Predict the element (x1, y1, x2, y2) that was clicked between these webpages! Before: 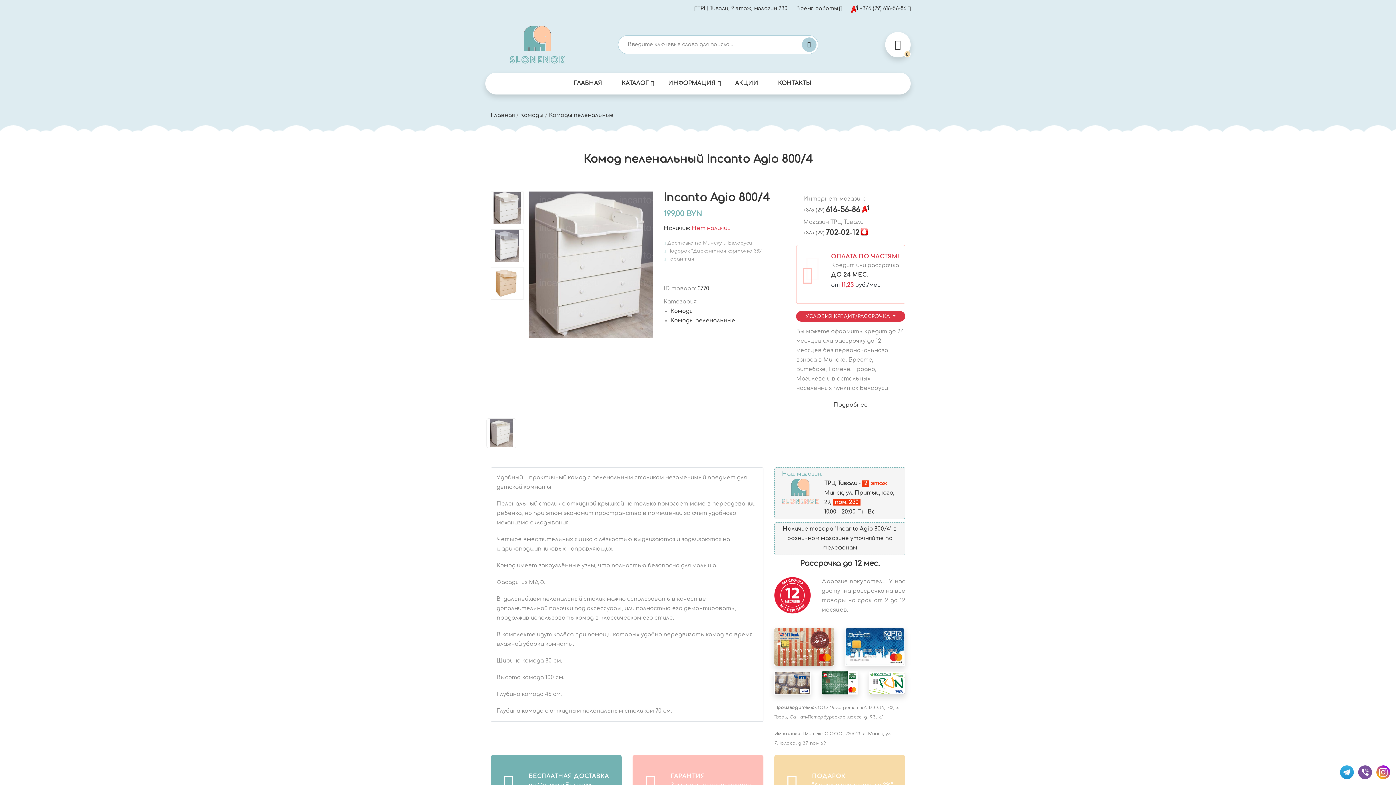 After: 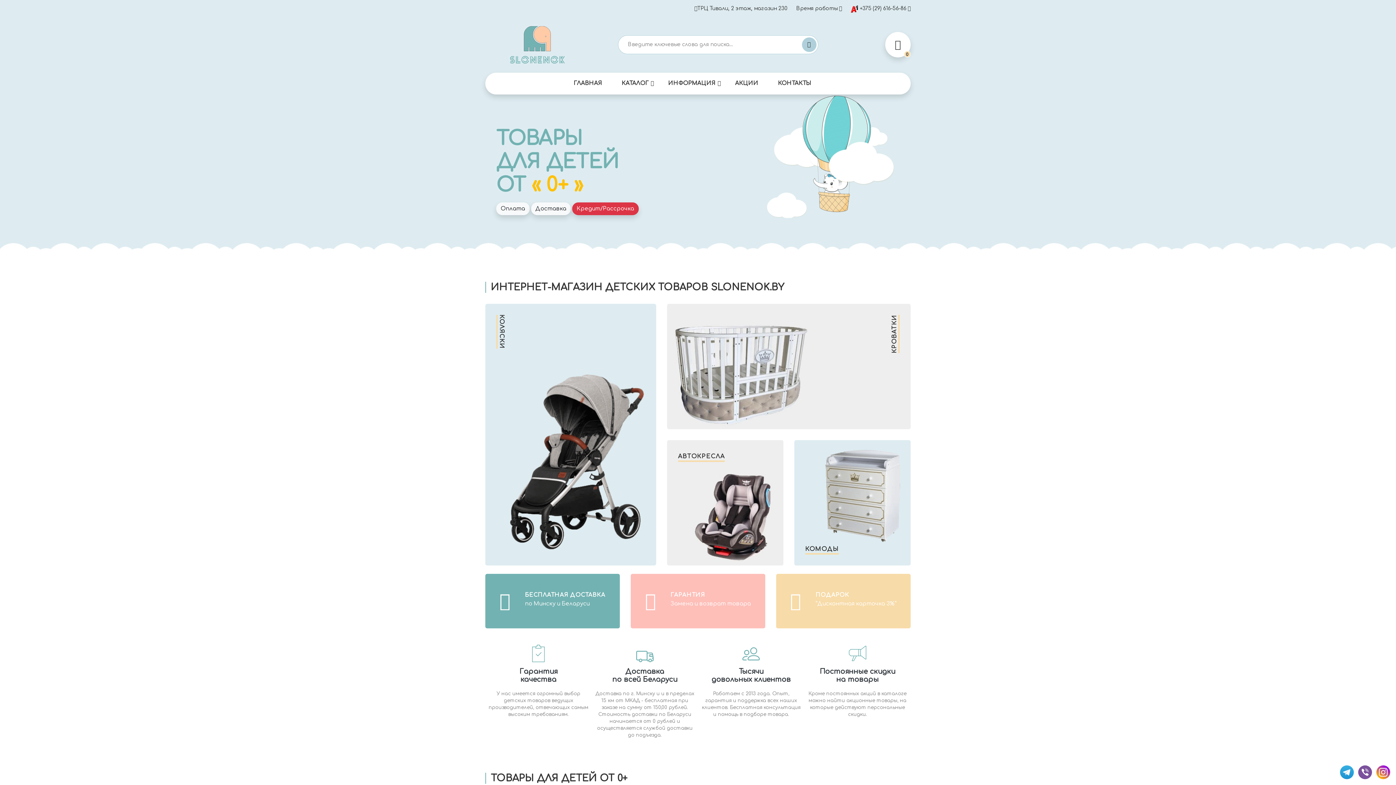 Action: label: ГЛАВНАЯ bbox: (573, 72, 602, 94)